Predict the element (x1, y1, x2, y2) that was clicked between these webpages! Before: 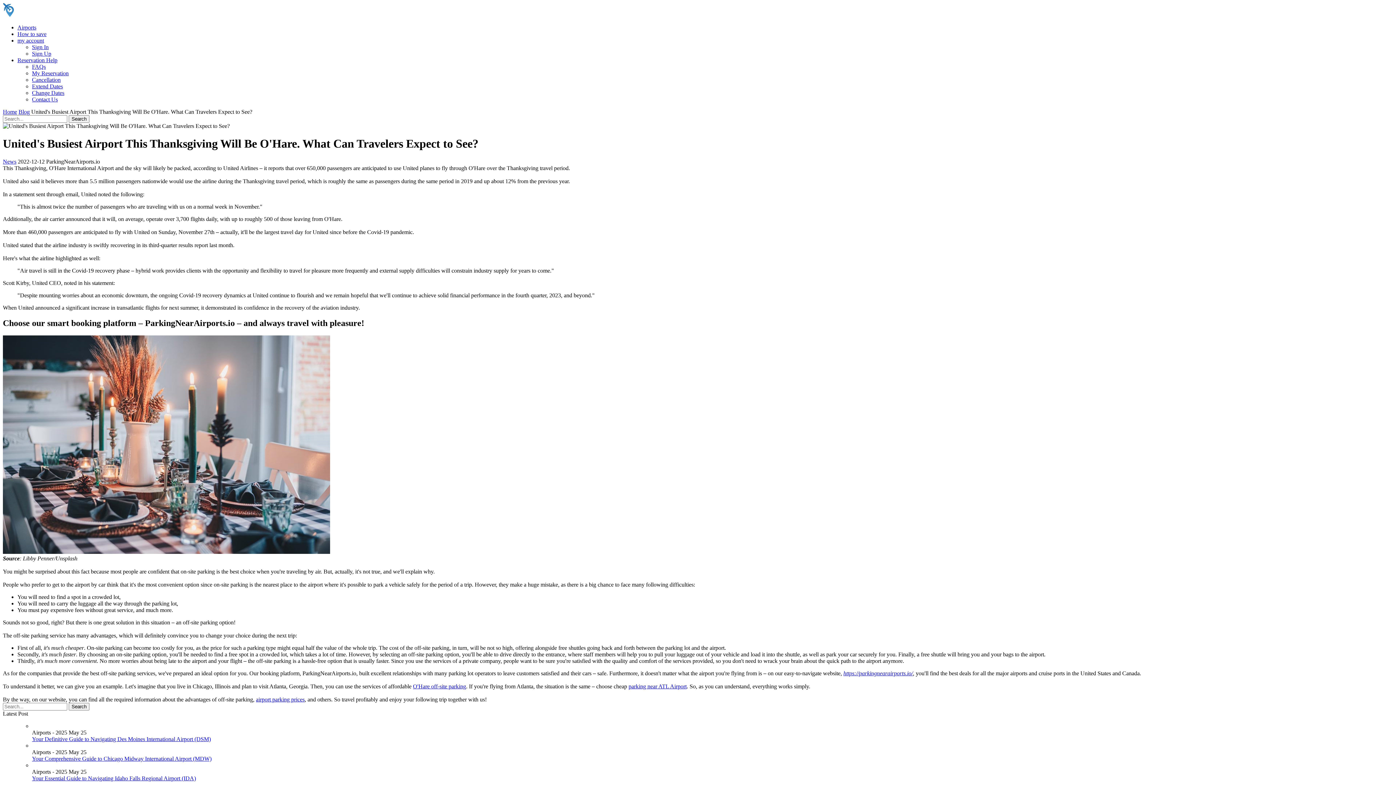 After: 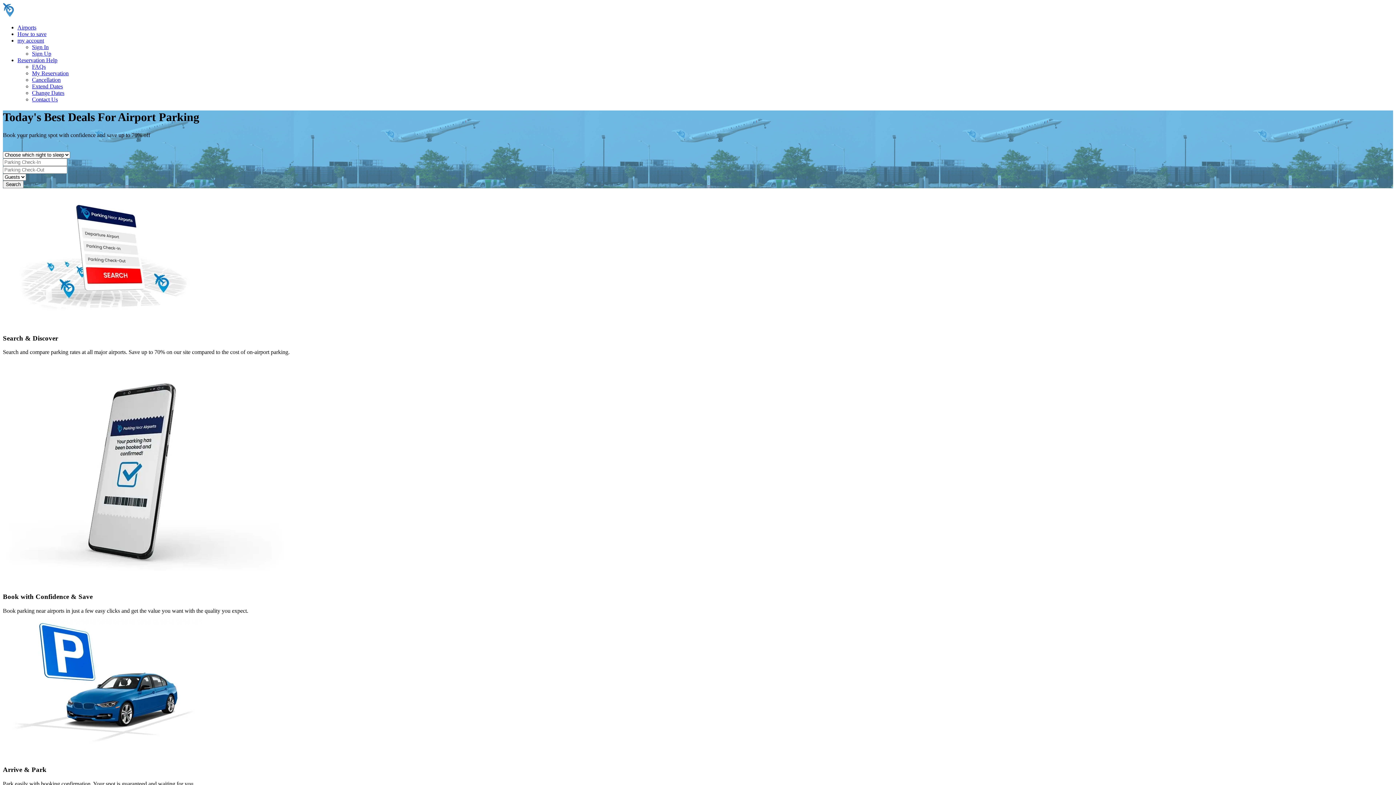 Action: bbox: (843, 670, 913, 676) label: https://parkingnearairports.io/